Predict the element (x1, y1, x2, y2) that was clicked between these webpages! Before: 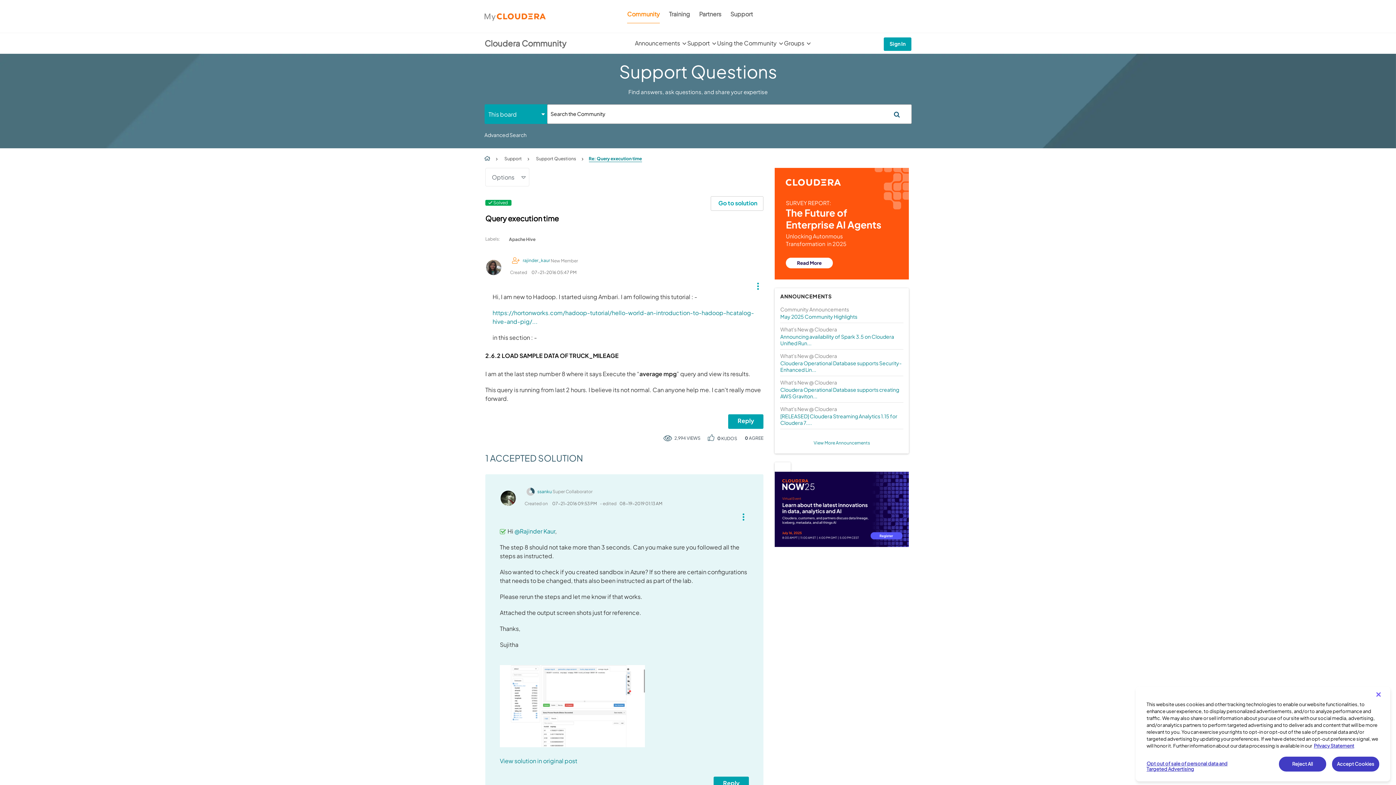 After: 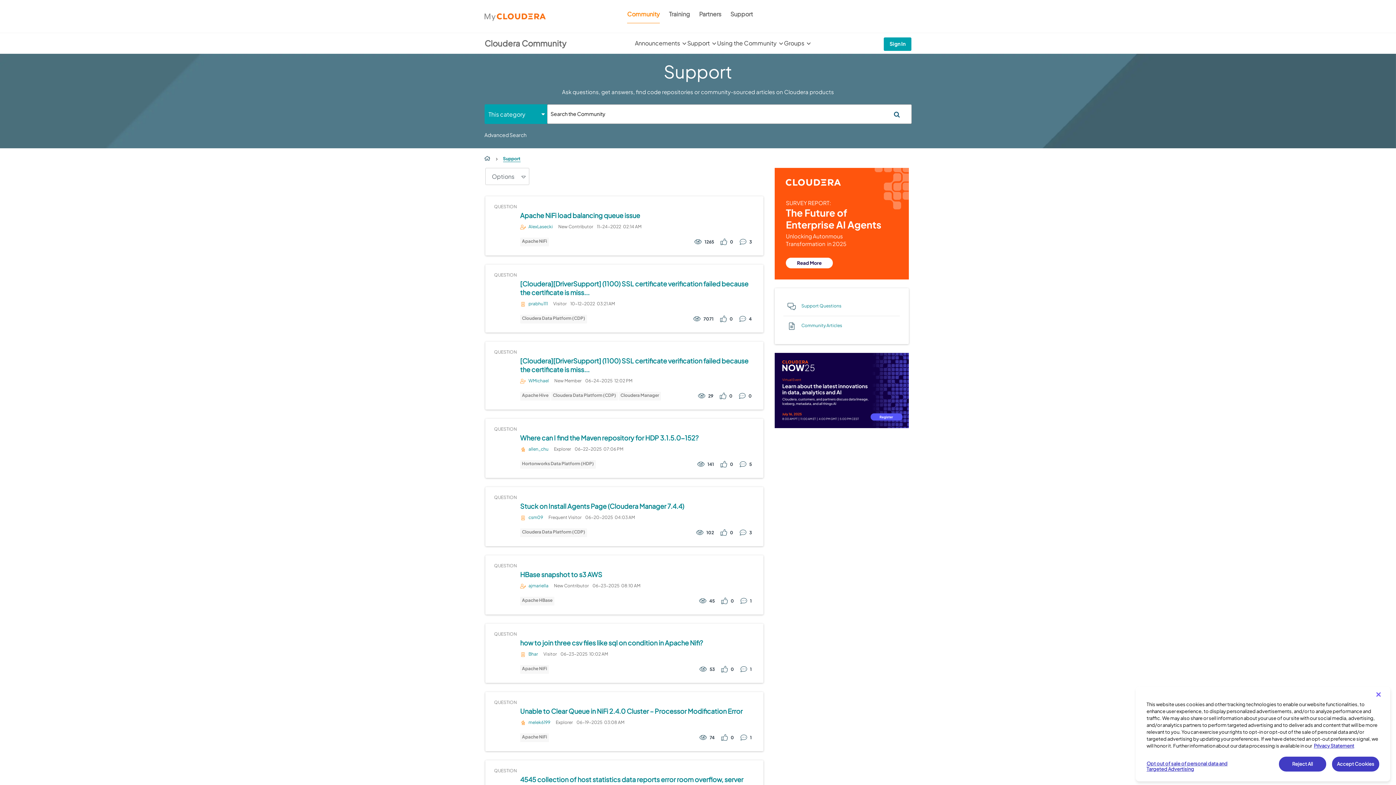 Action: bbox: (687, 39, 717, 57) label: Support